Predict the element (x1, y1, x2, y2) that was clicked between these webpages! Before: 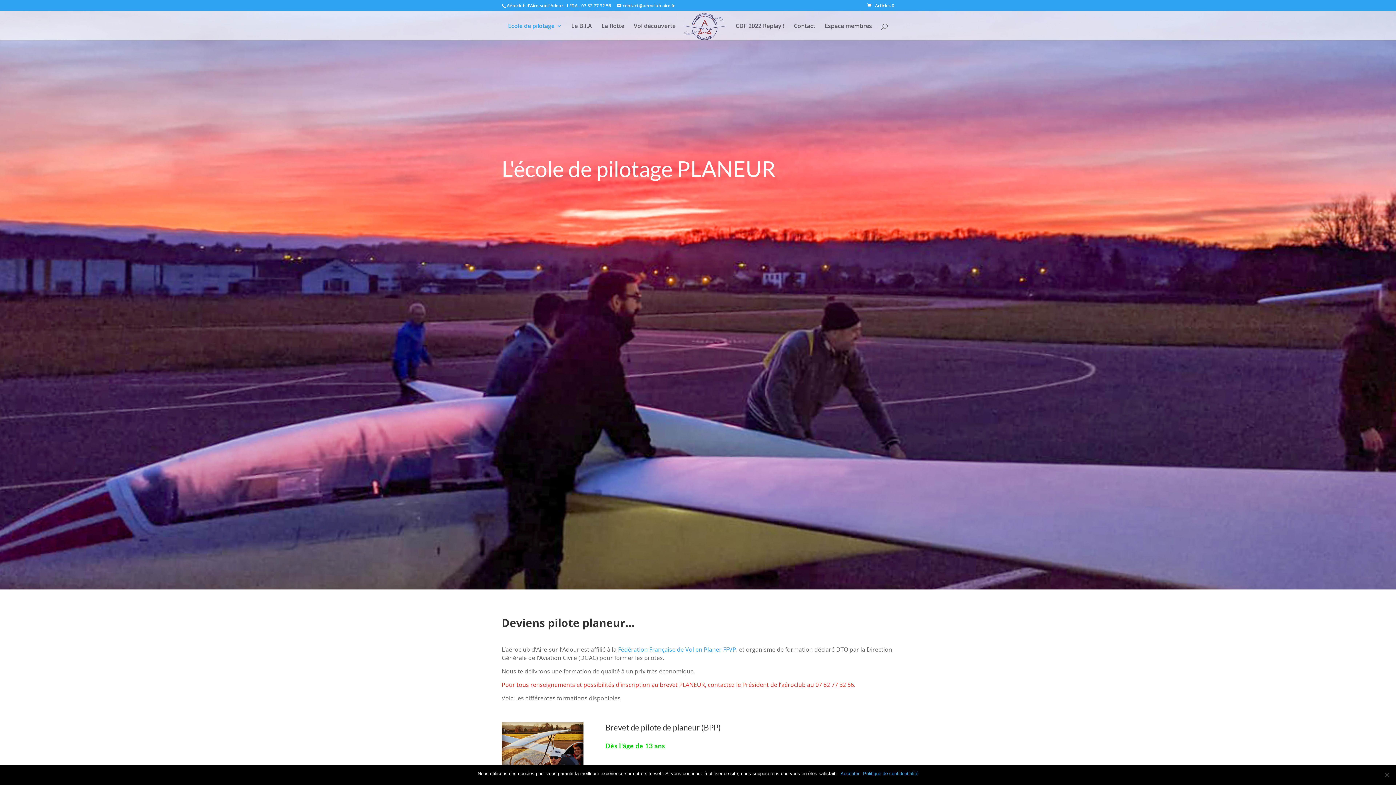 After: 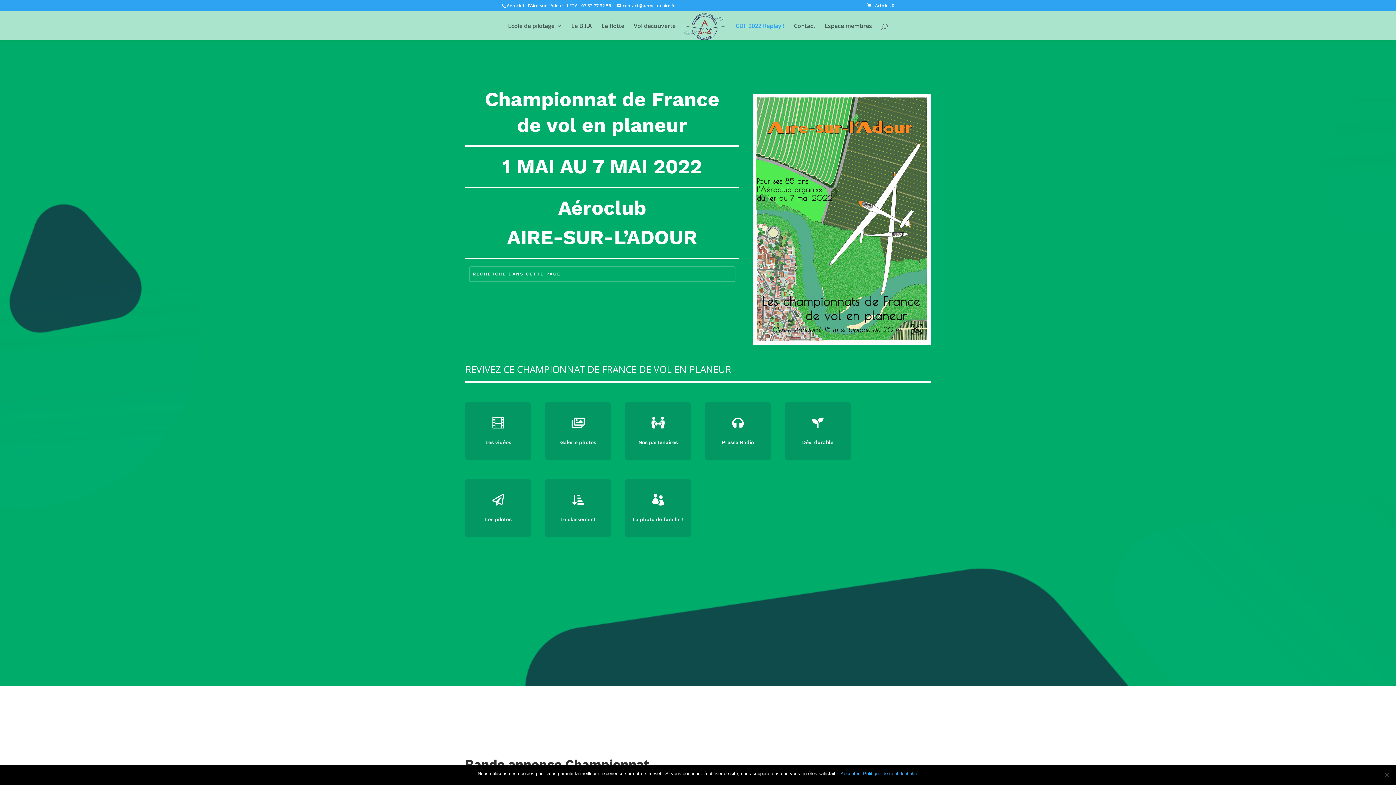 Action: label: CDF 2022 Replay ! bbox: (735, 23, 784, 40)